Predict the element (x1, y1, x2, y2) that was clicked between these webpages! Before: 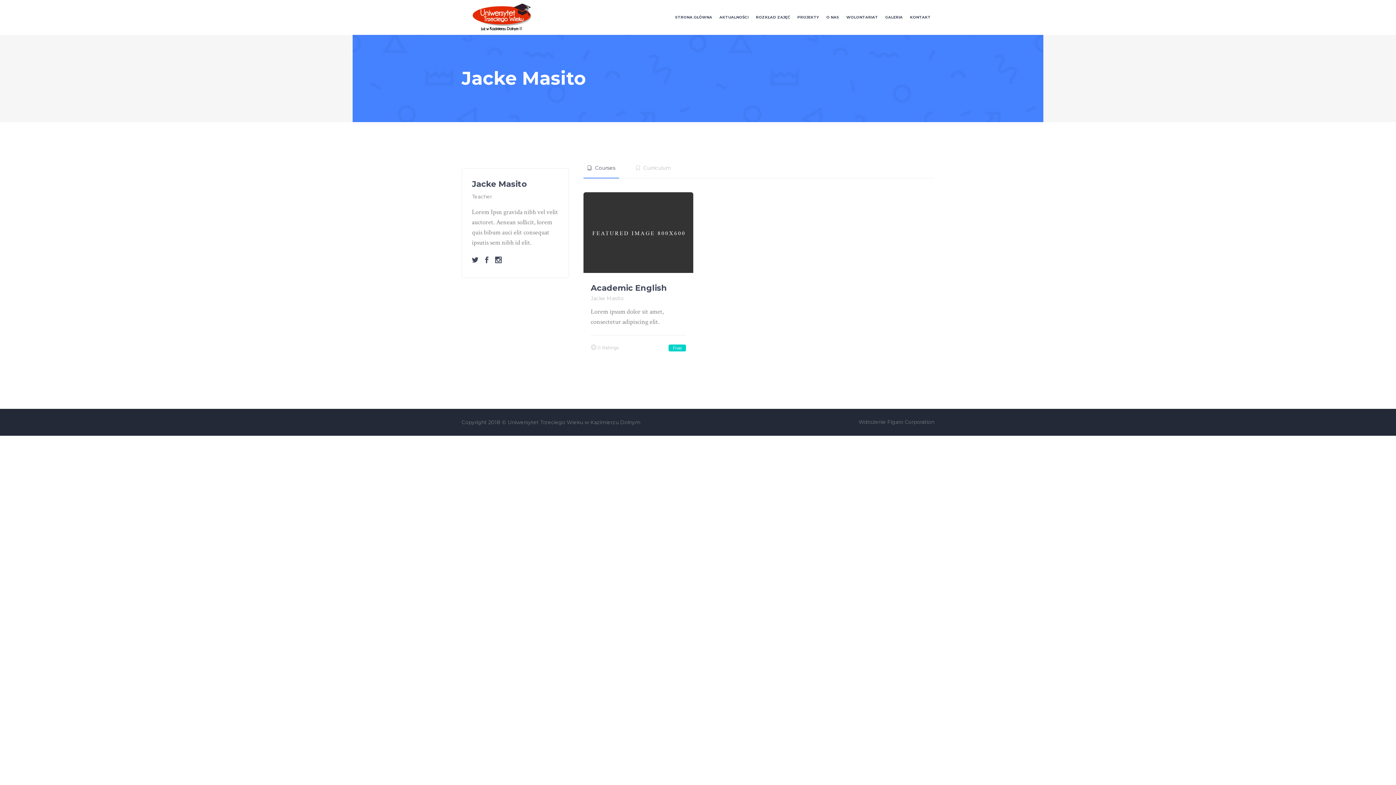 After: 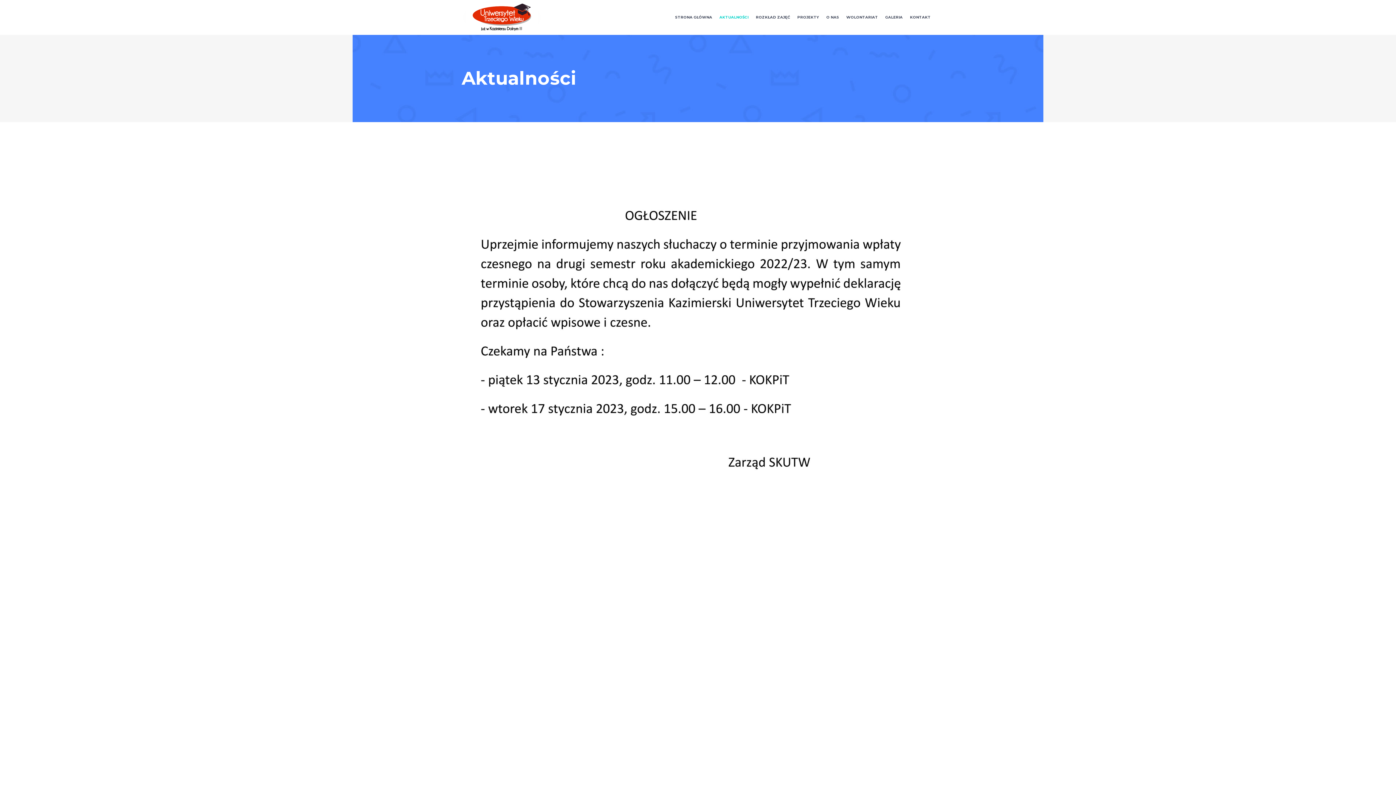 Action: bbox: (716, 0, 752, 34) label: AKTUALNOŚCI